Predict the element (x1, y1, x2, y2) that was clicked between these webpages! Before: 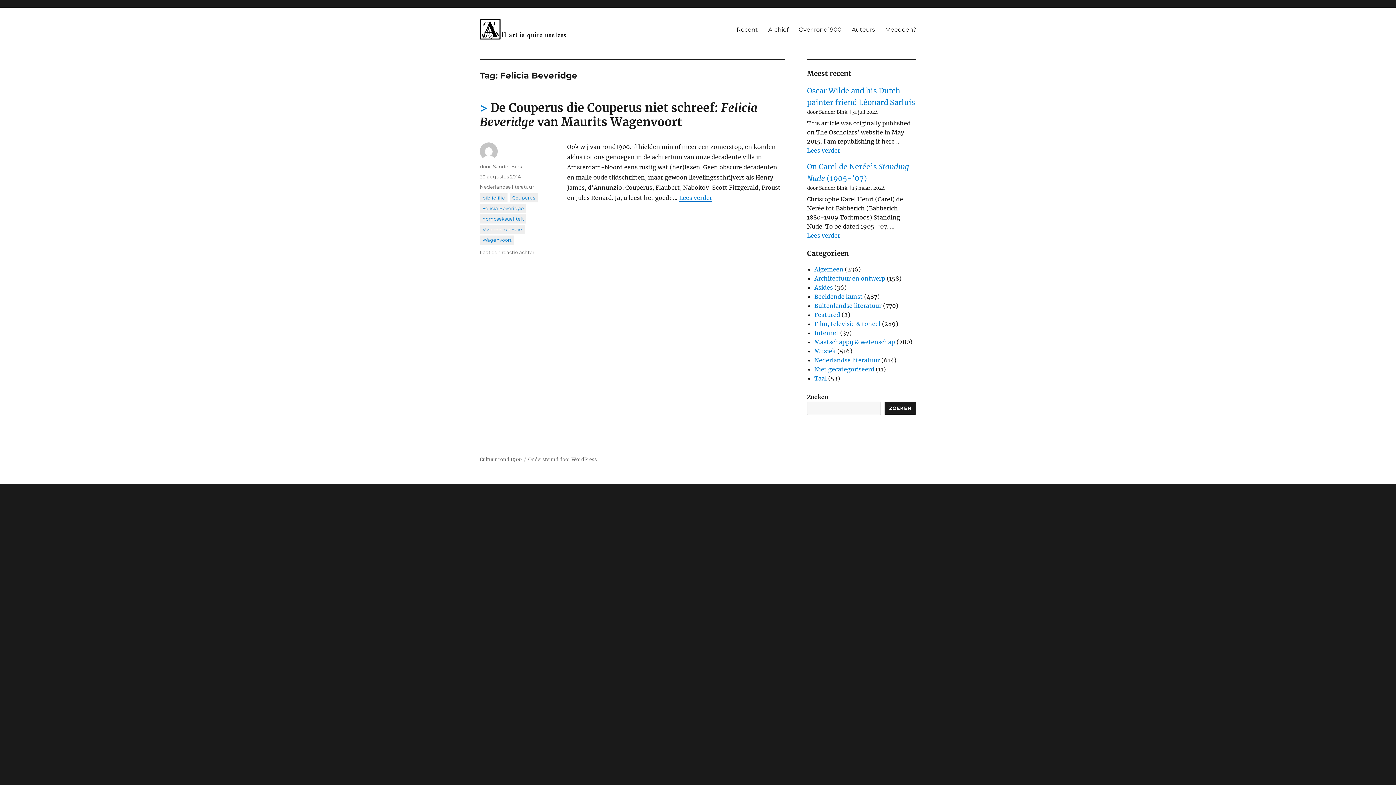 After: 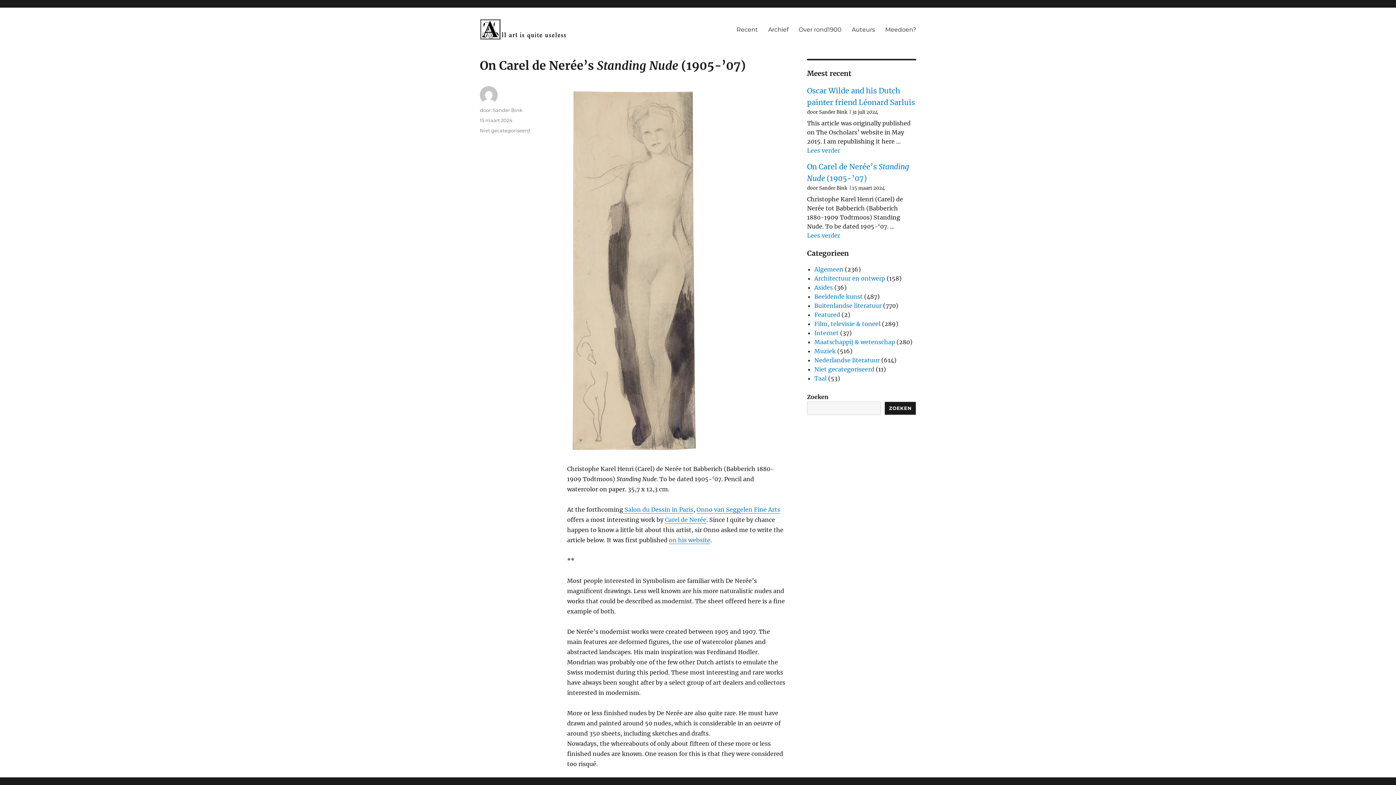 Action: label: Lees verder
"On Carel de Nerée’s Standing Nude (1905-’07)" bbox: (807, 231, 840, 239)